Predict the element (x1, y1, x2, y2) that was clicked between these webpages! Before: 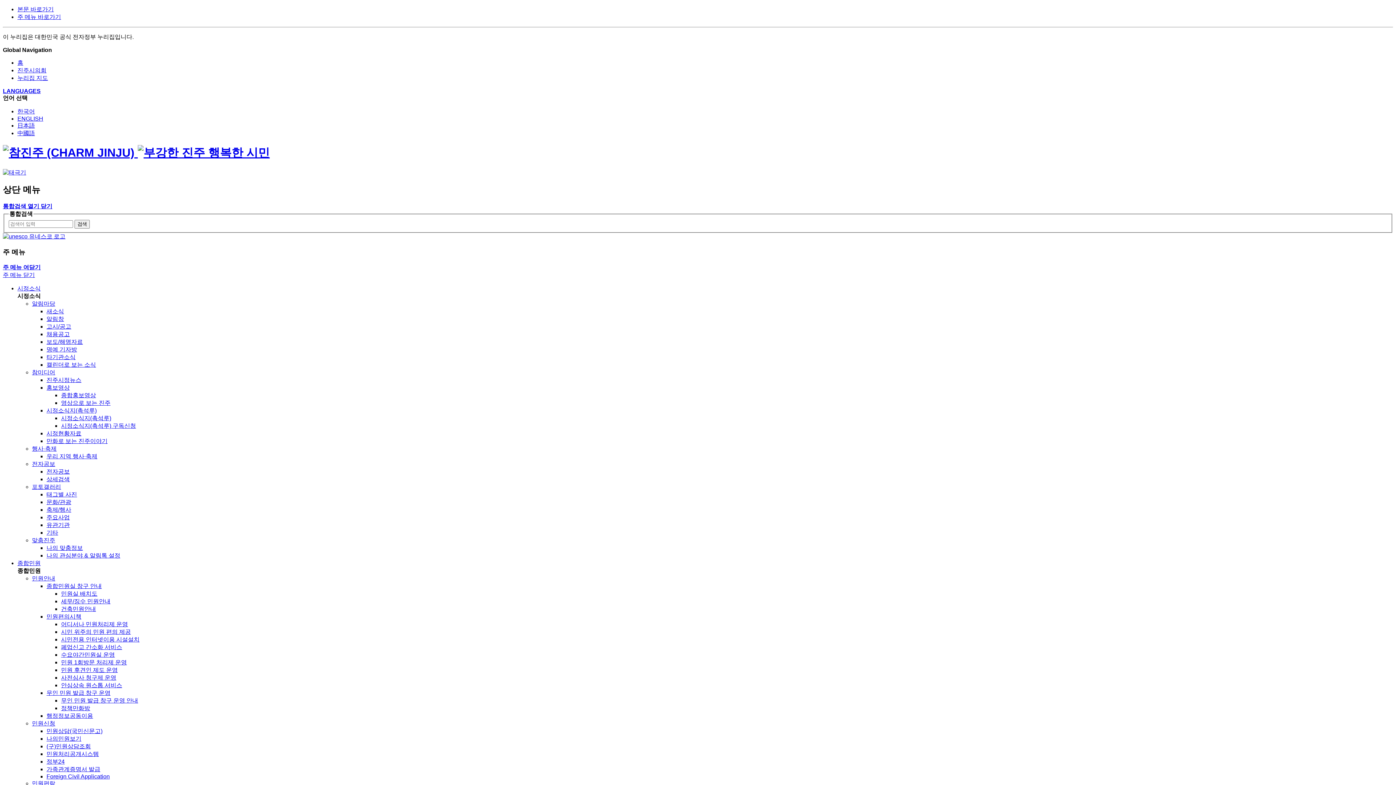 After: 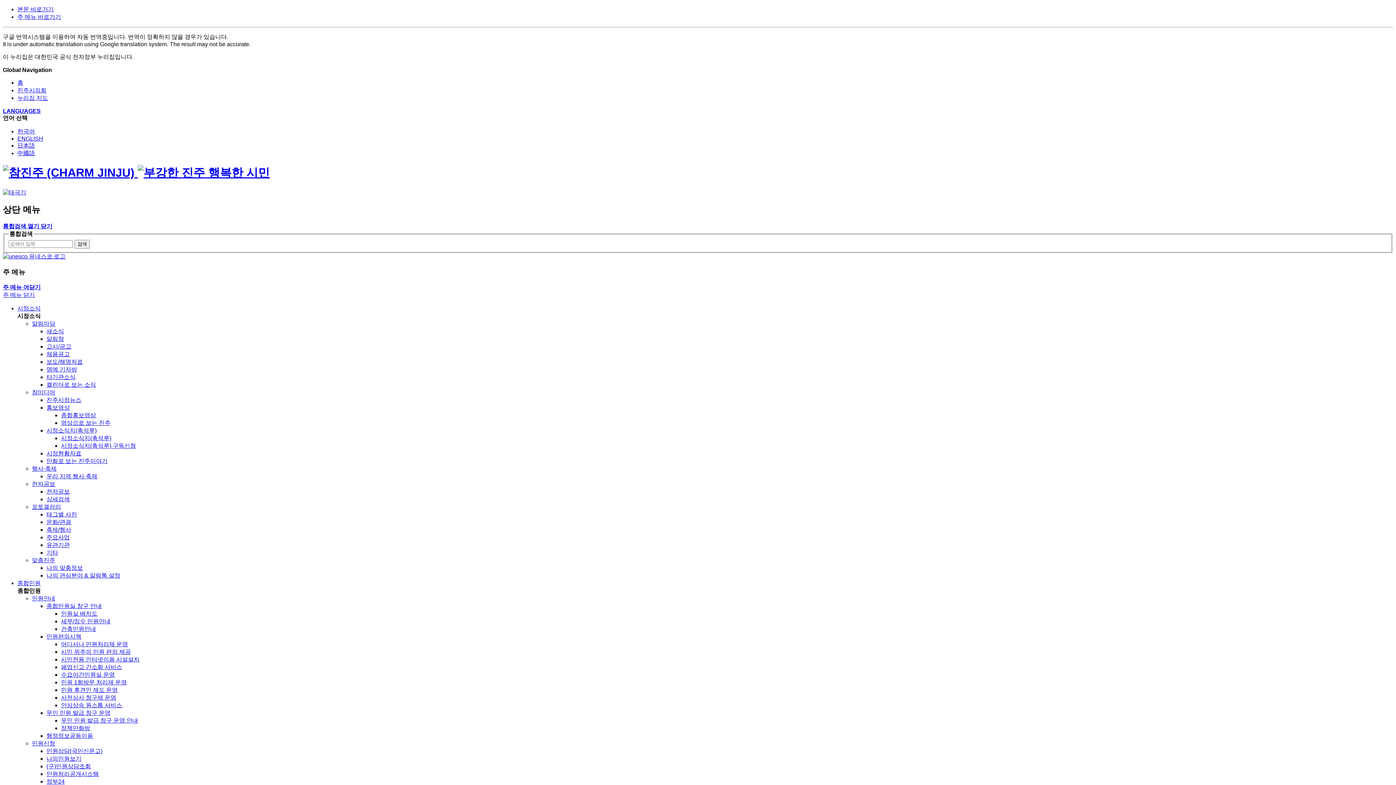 Action: label: 홈 bbox: (17, 59, 23, 65)